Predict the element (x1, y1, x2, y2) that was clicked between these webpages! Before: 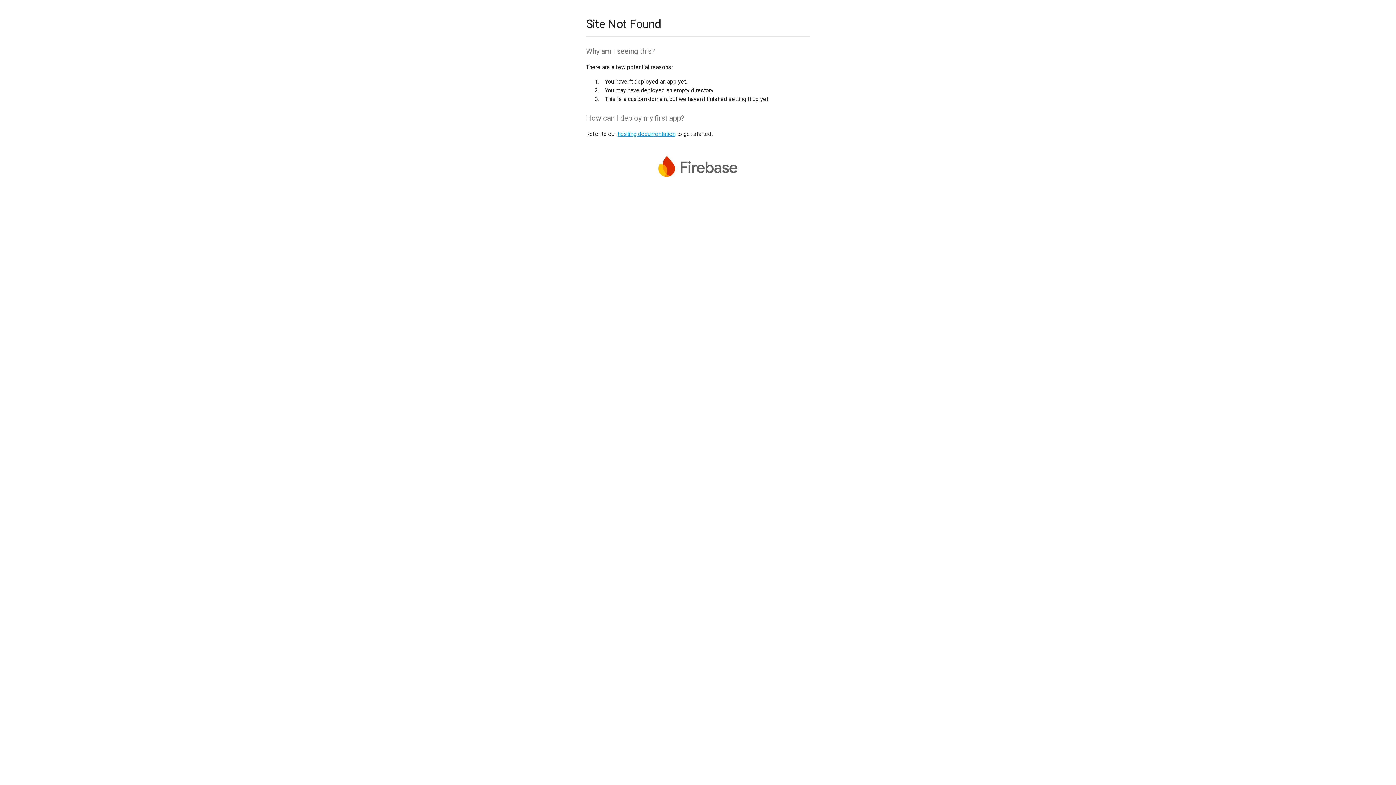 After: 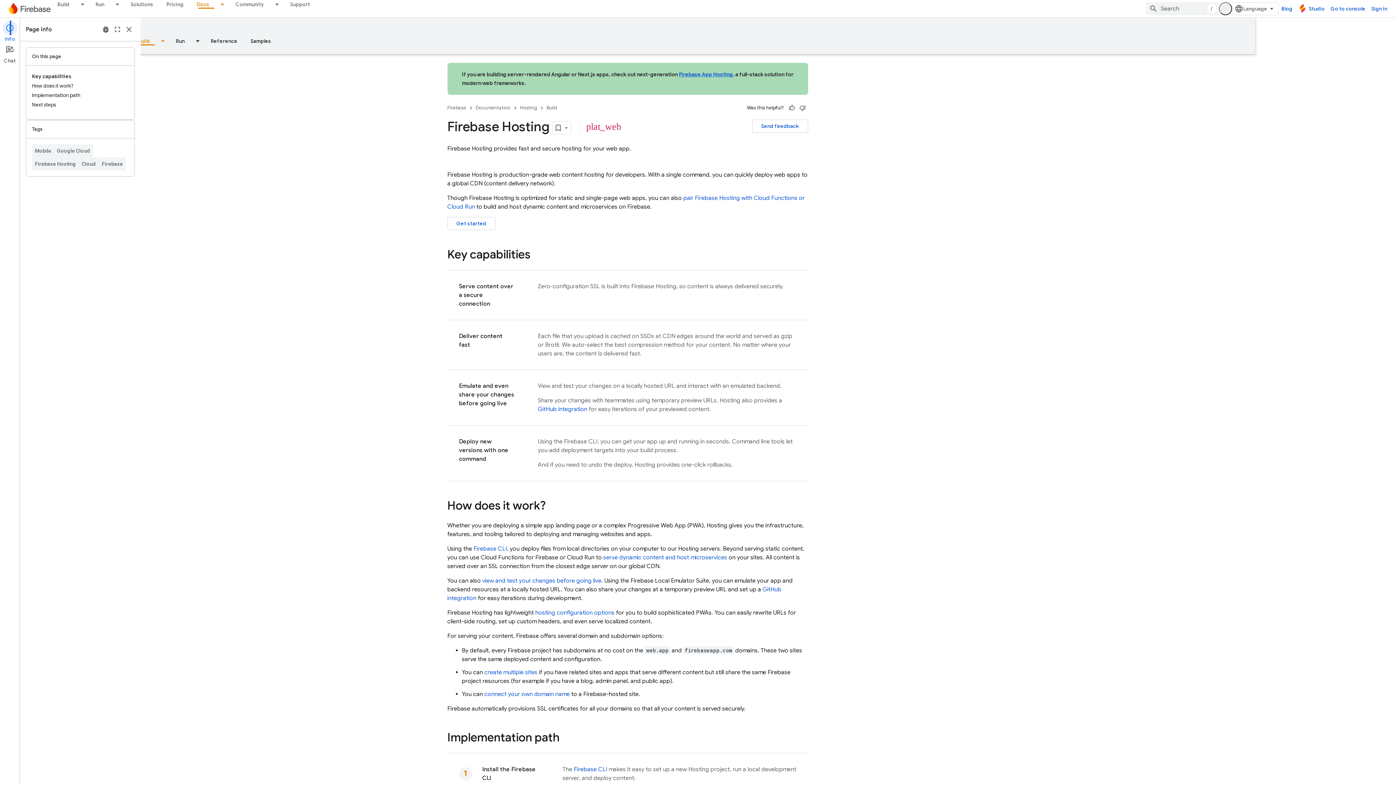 Action: bbox: (617, 130, 675, 137) label: hosting documentation